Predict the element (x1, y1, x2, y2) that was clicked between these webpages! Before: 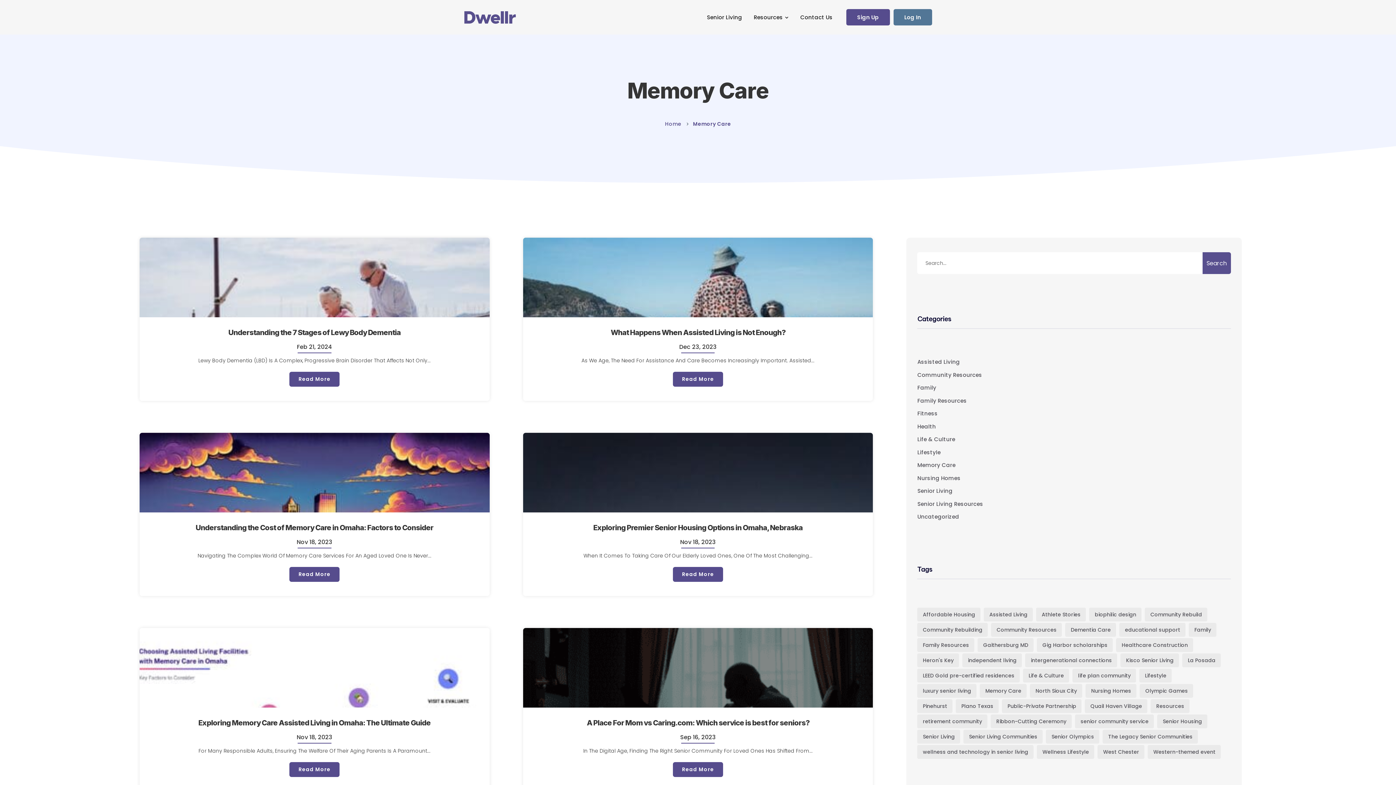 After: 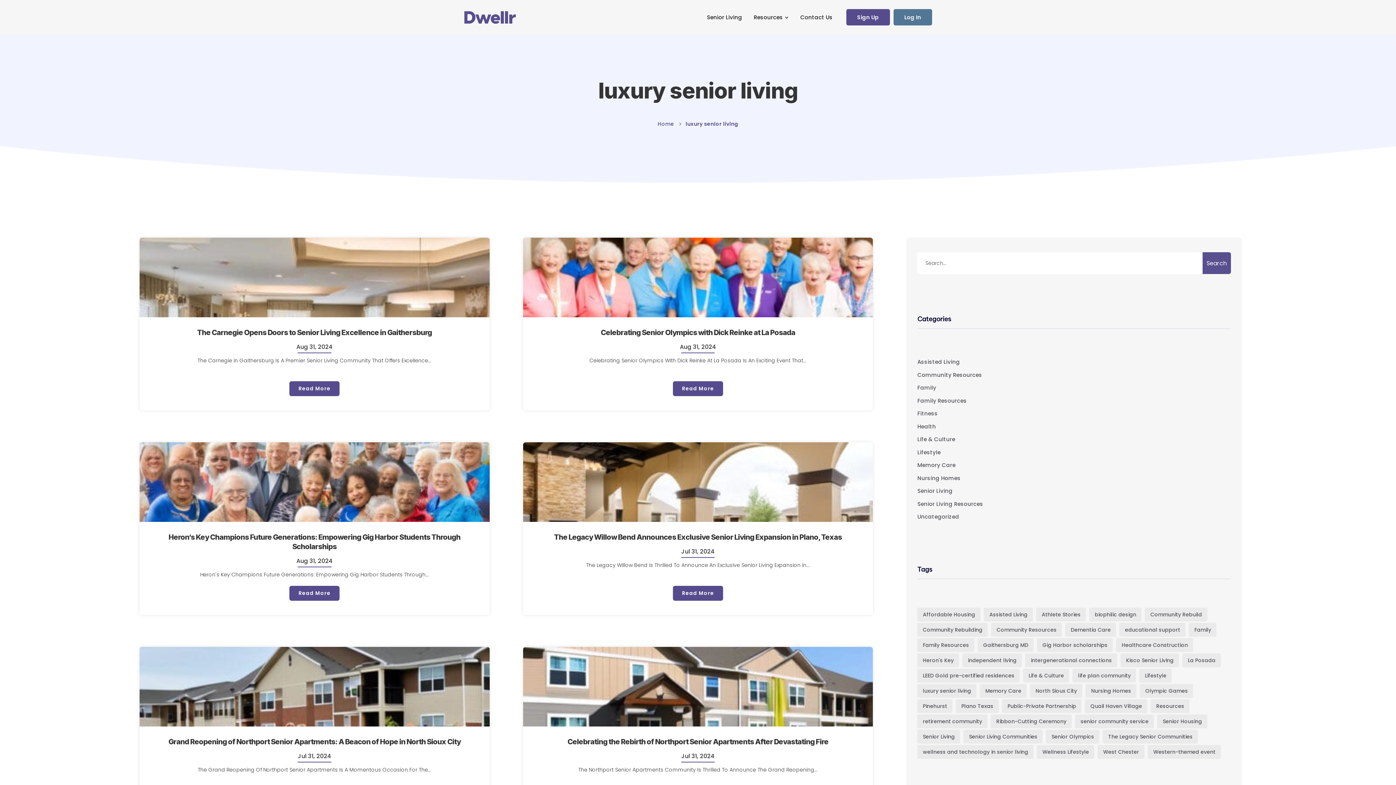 Action: label: luxury senior living (2 items) bbox: (917, 684, 976, 698)